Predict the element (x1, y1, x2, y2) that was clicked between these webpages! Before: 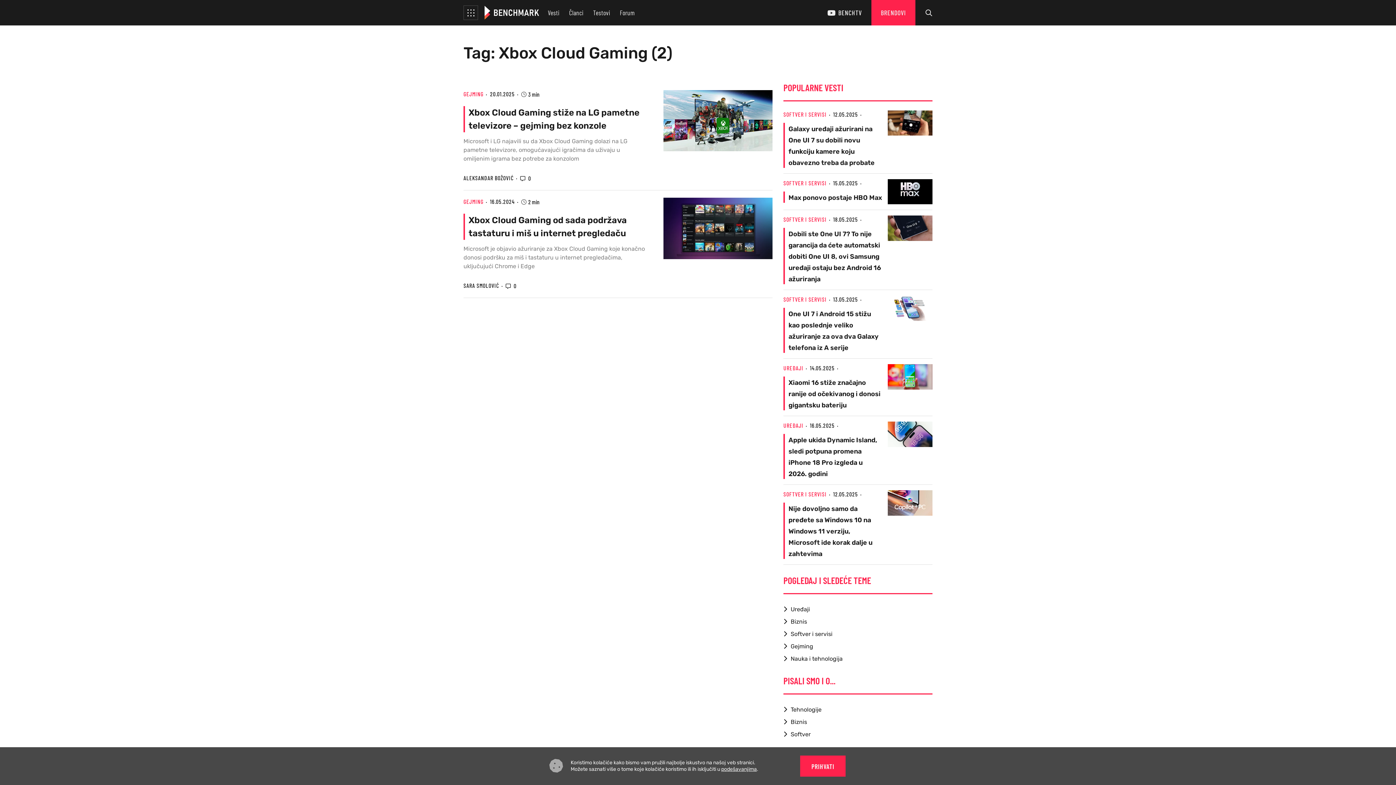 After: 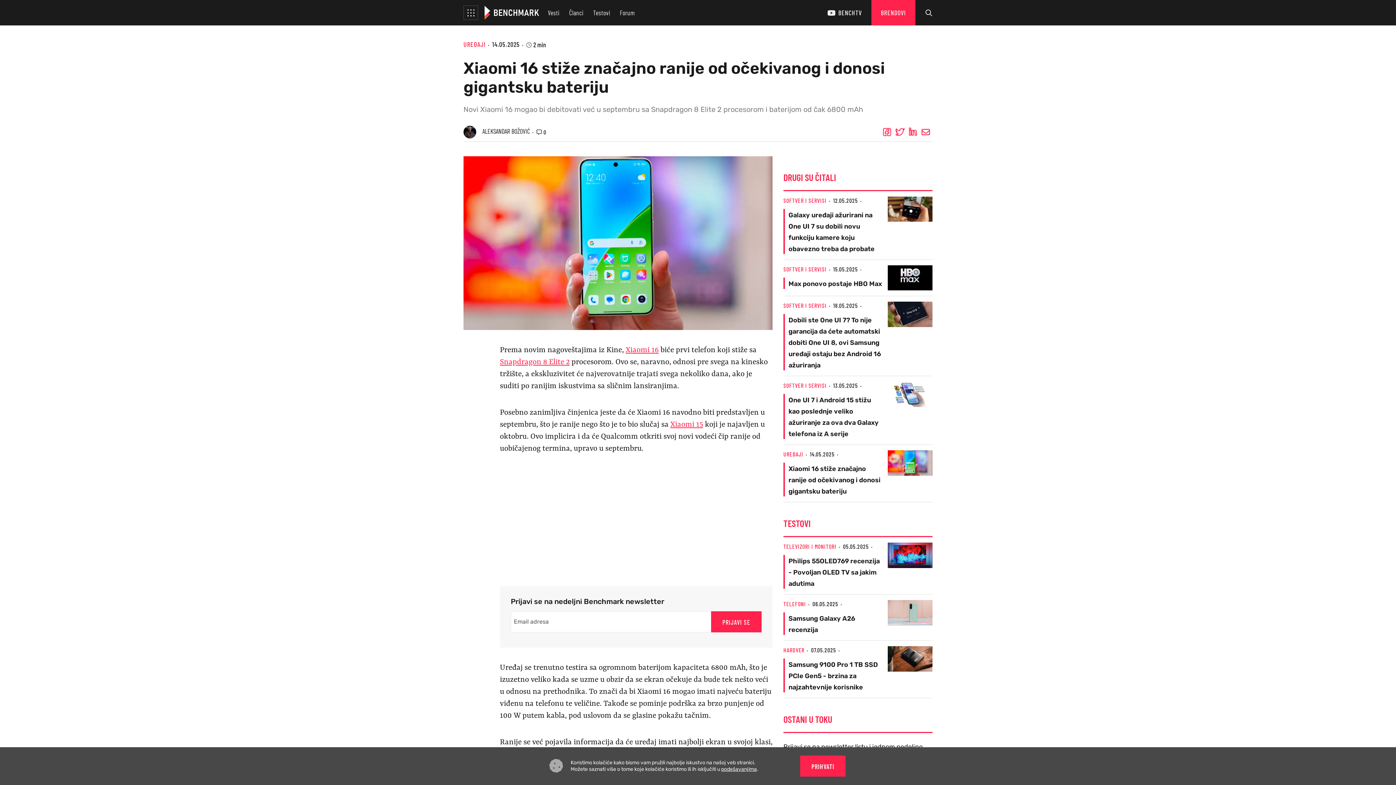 Action: bbox: (887, 373, 932, 380)